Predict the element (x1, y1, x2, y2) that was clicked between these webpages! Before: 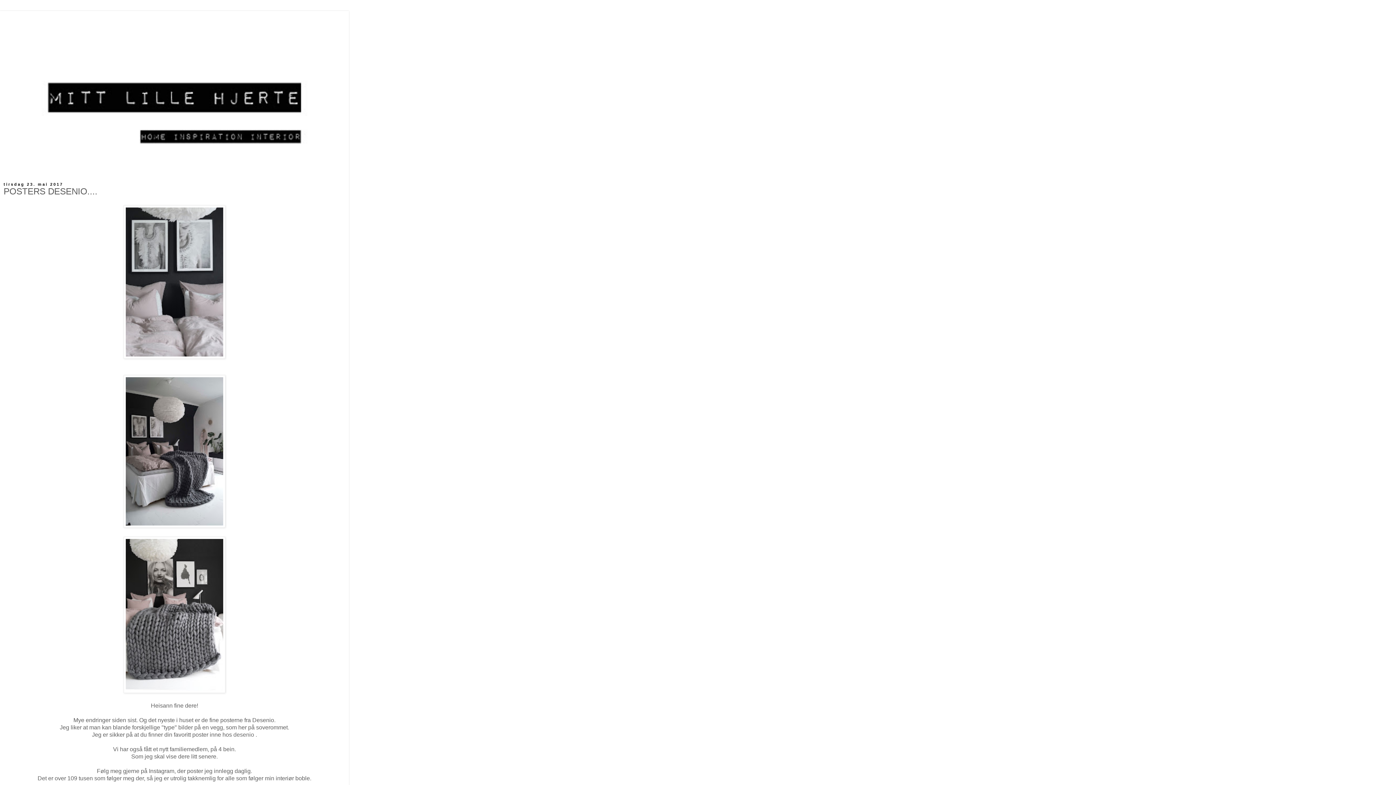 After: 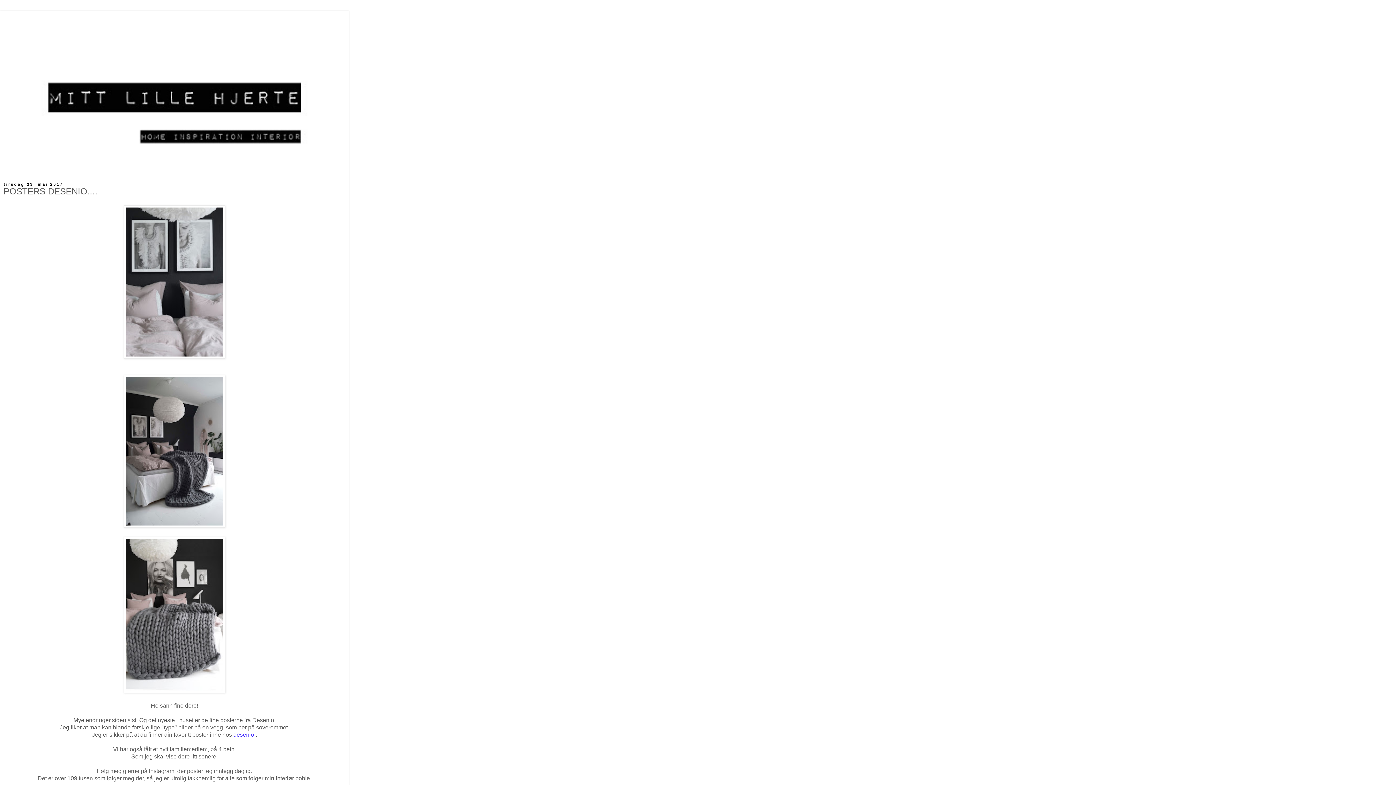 Action: label: desenio bbox: (233, 731, 254, 738)